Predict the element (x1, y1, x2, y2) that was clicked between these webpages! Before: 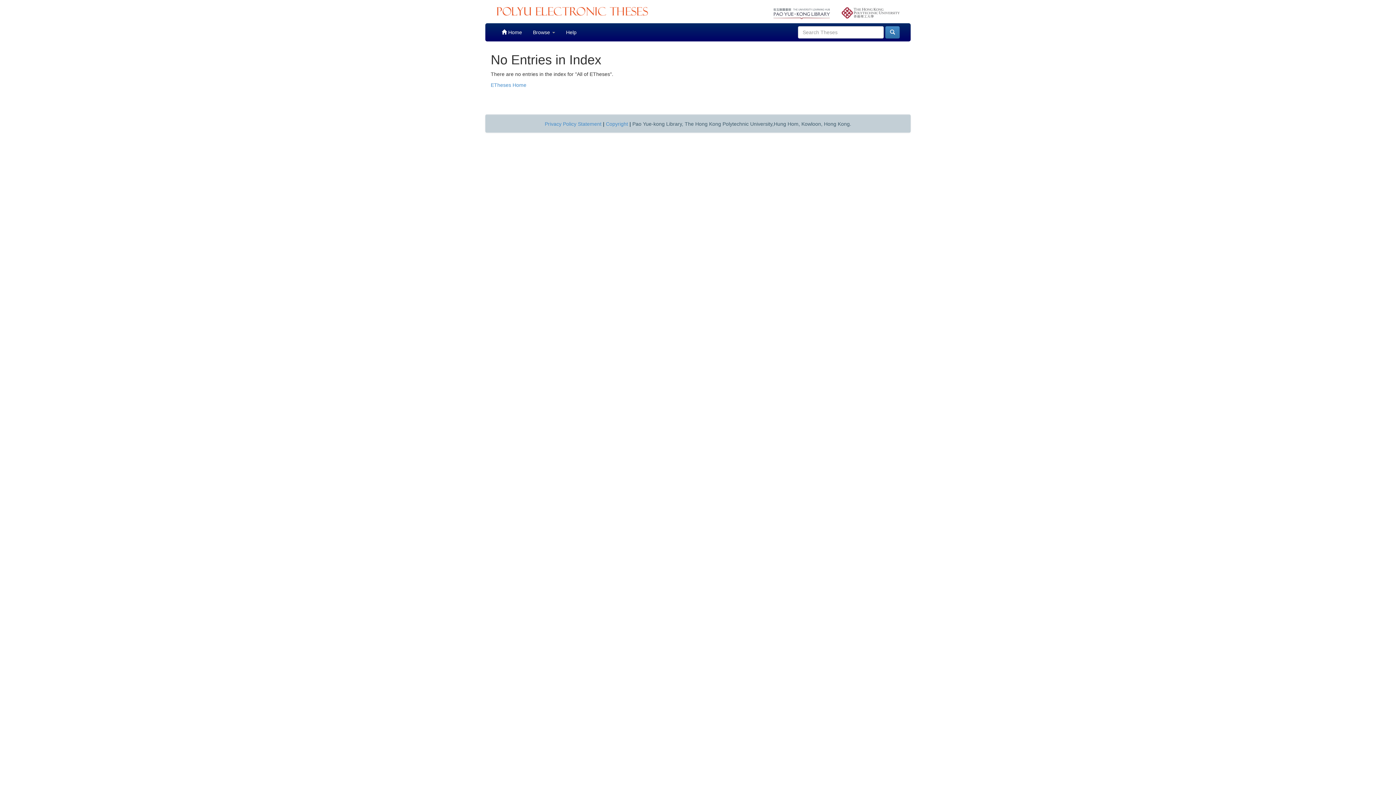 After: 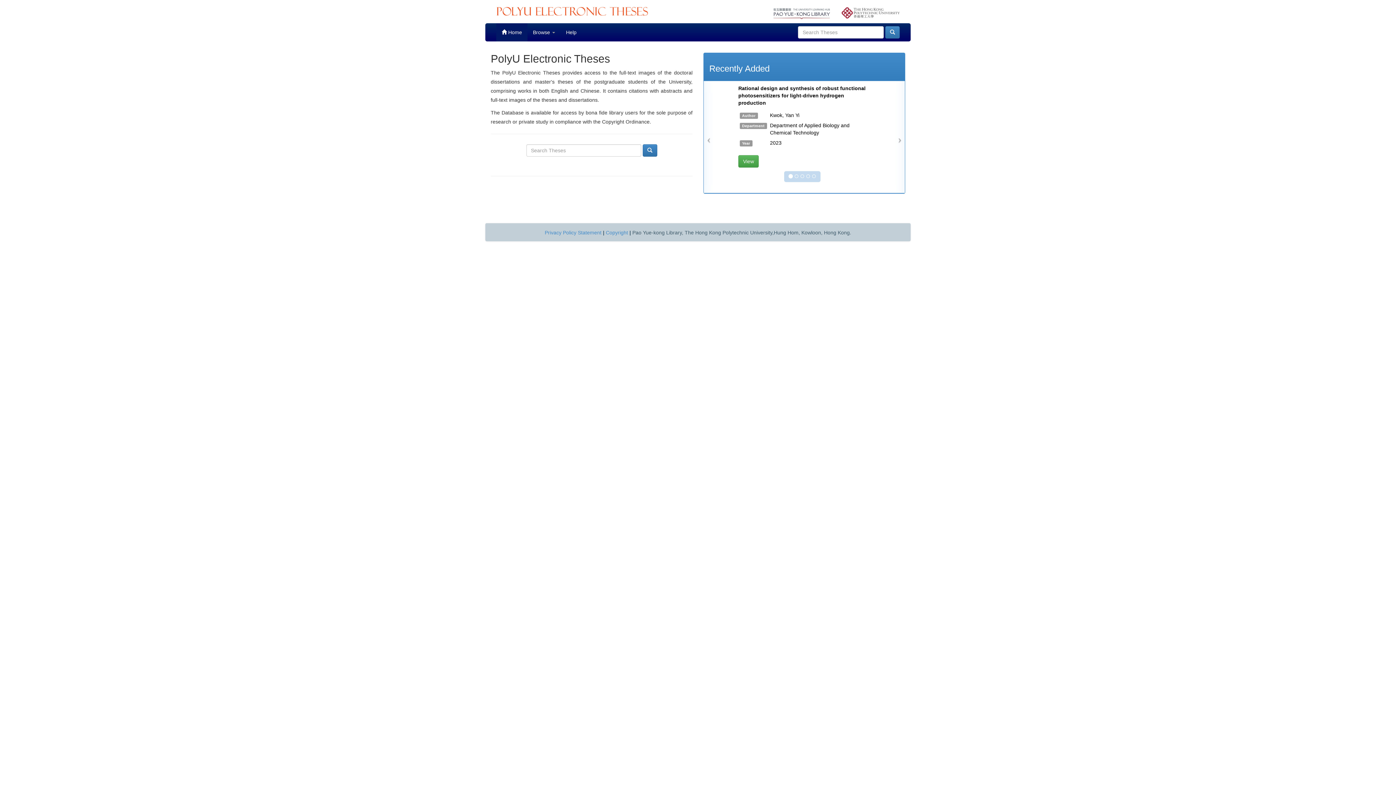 Action: bbox: (490, 82, 526, 88) label: ETheses Home